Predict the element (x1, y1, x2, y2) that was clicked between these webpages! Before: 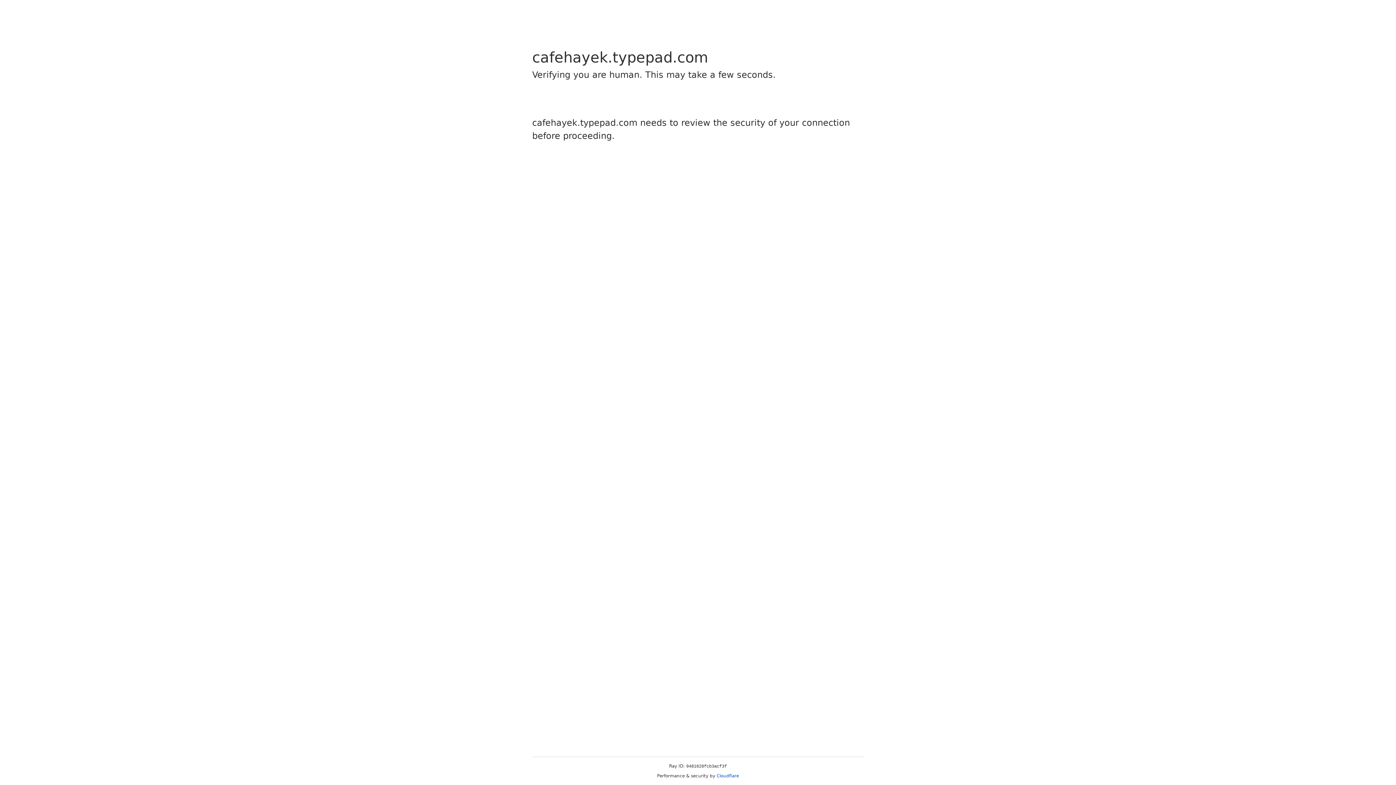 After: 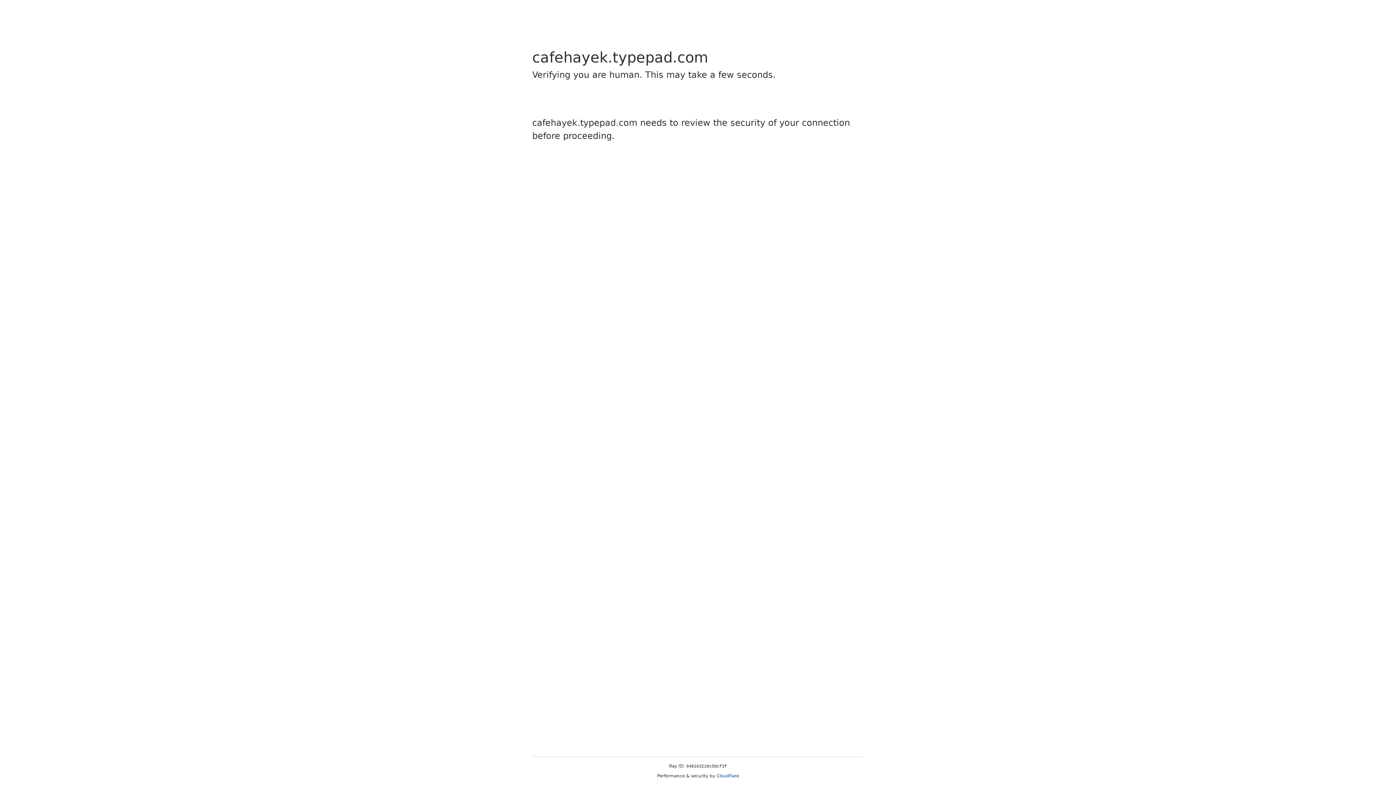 Action: bbox: (716, 773, 739, 778) label: Cloudflare